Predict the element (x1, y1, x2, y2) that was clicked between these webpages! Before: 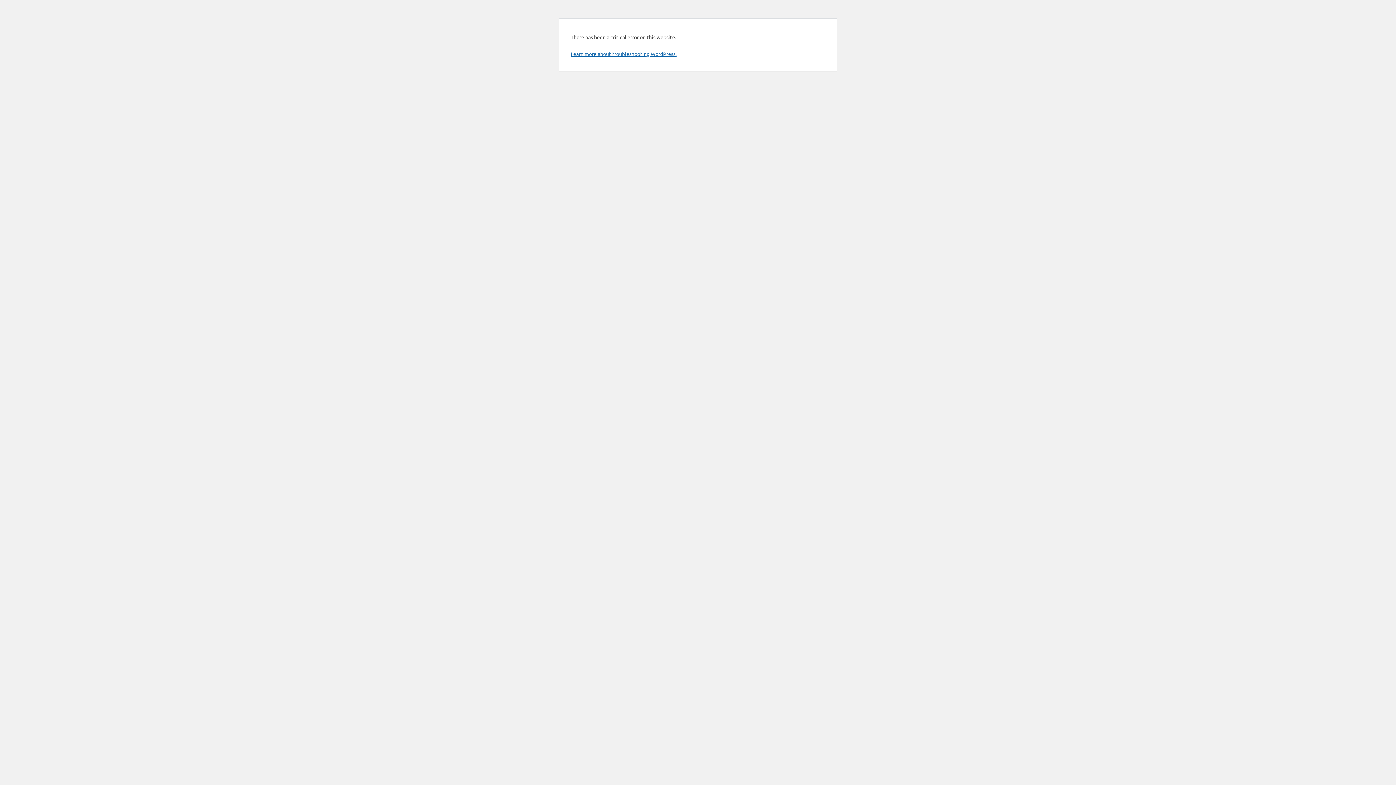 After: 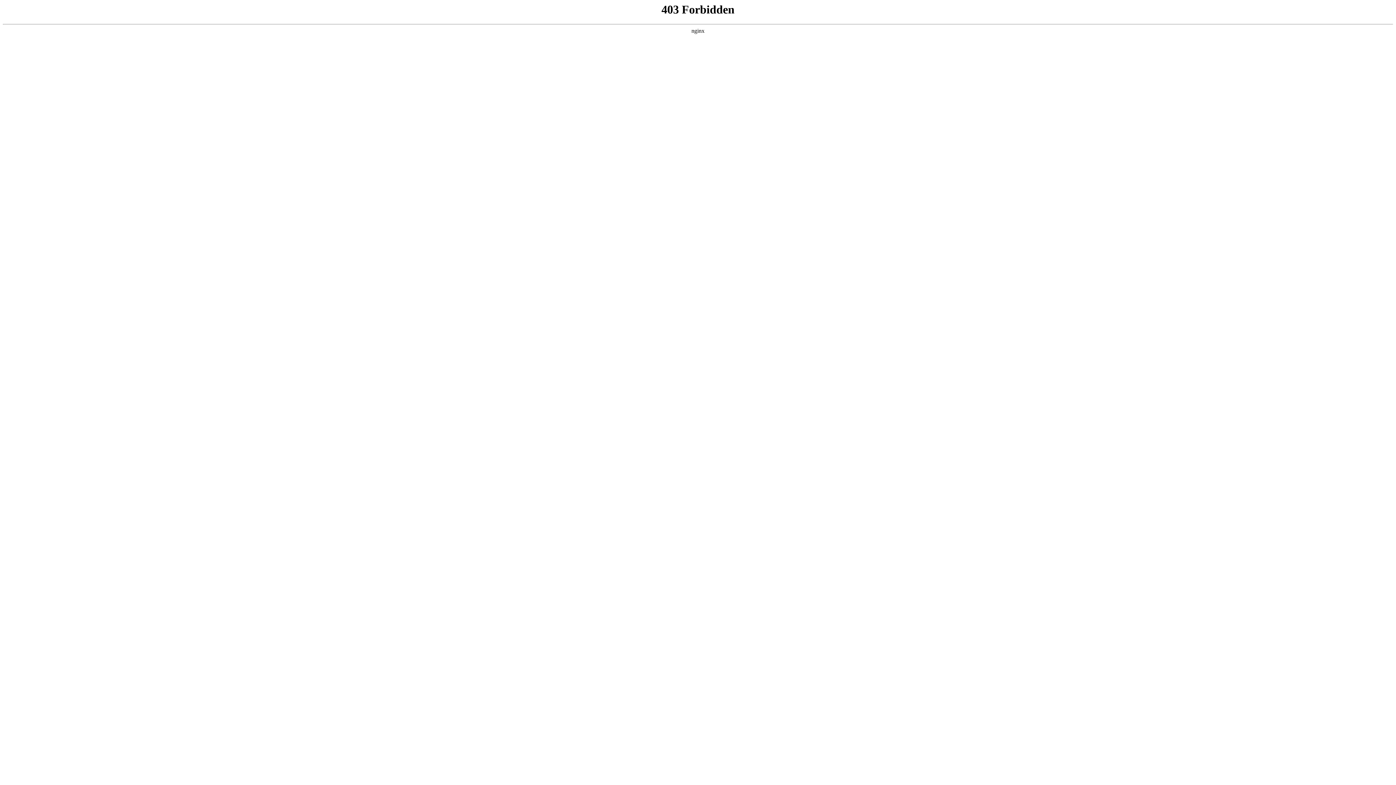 Action: label: Learn more about troubleshooting WordPress. bbox: (570, 50, 676, 57)